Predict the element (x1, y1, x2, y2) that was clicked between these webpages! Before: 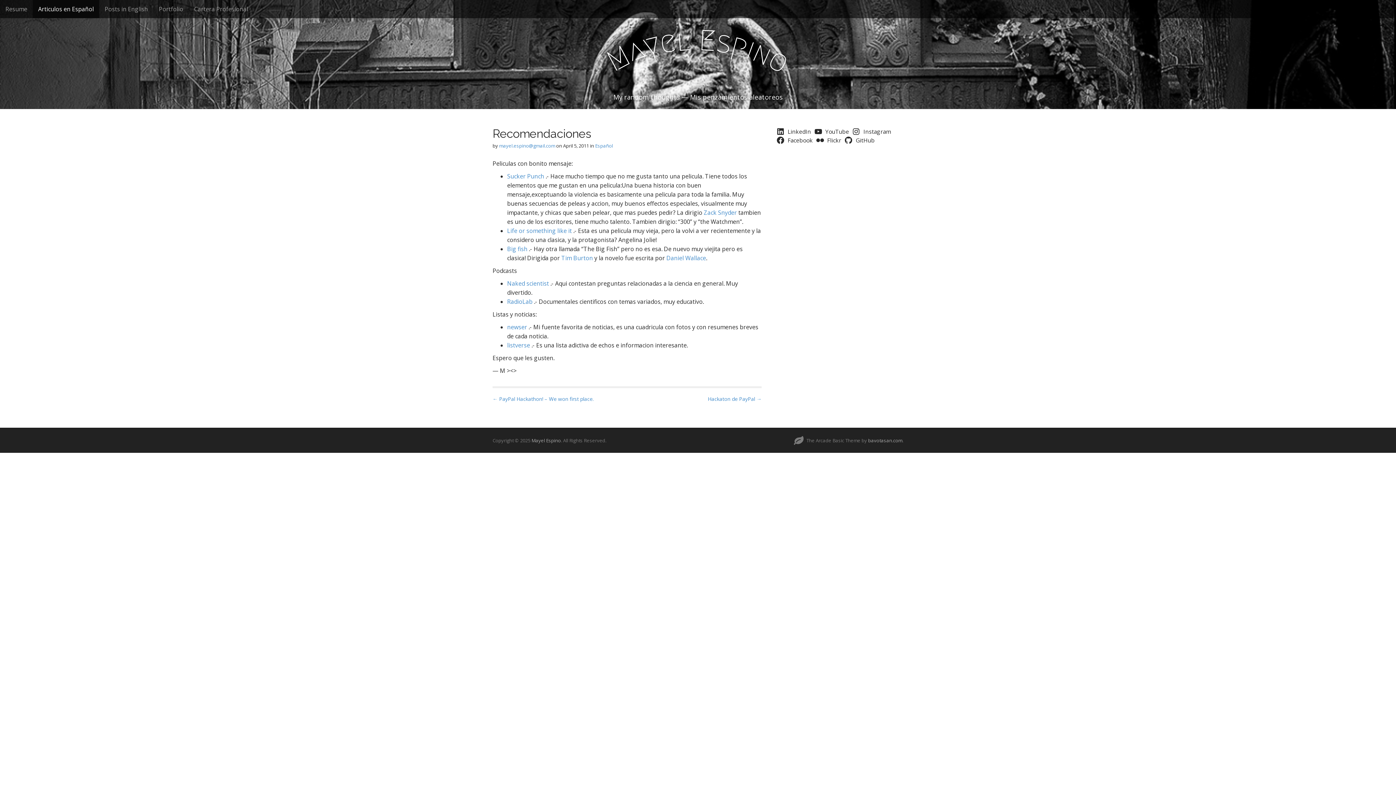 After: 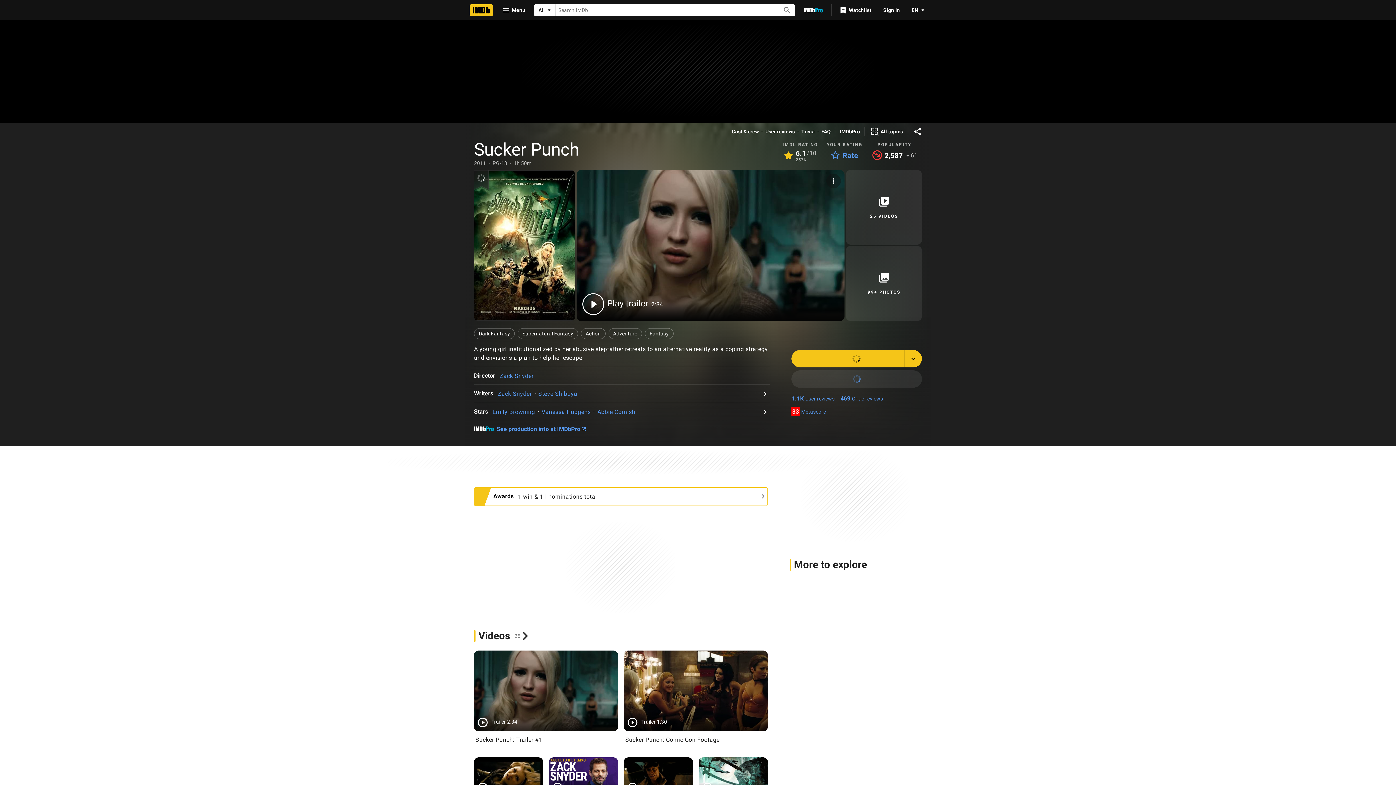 Action: label: Sucker Punch bbox: (507, 172, 544, 180)